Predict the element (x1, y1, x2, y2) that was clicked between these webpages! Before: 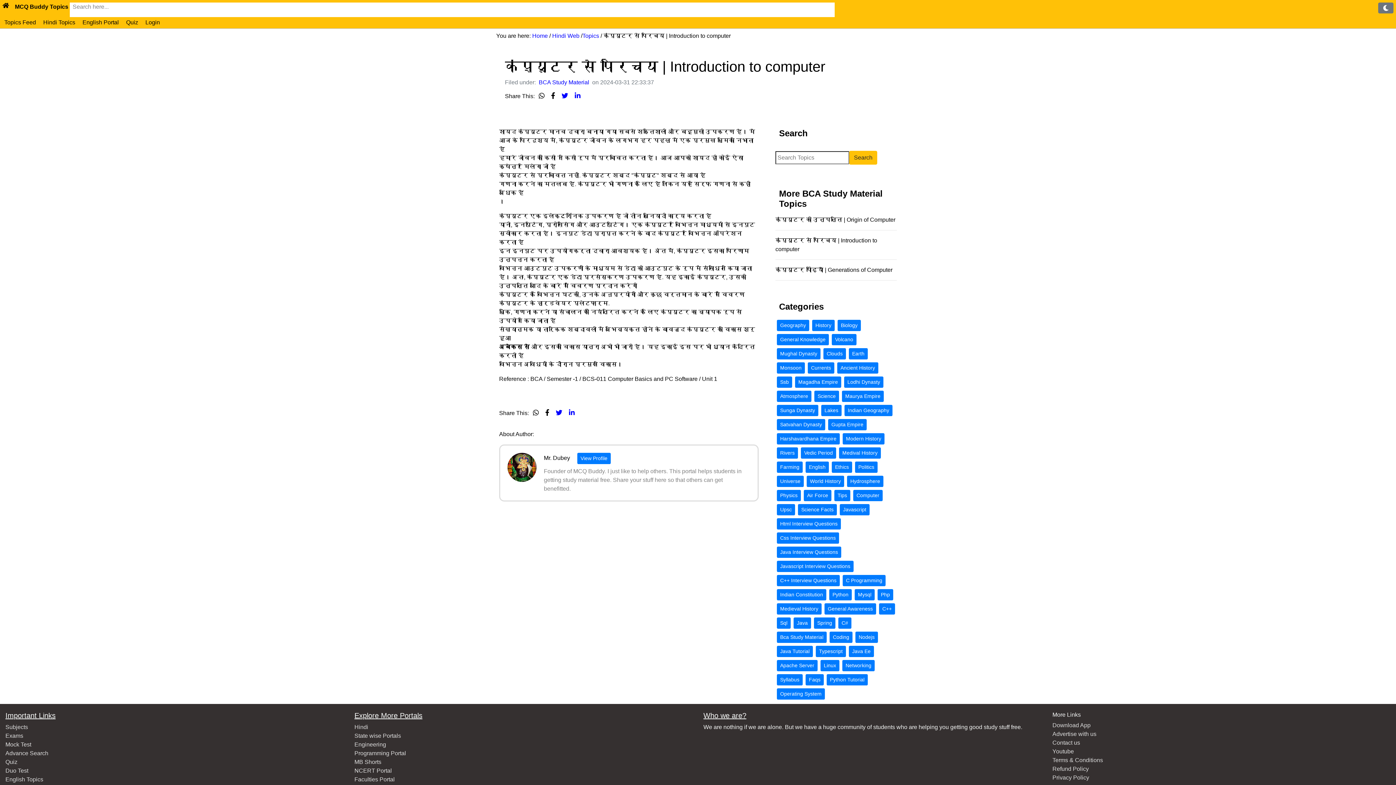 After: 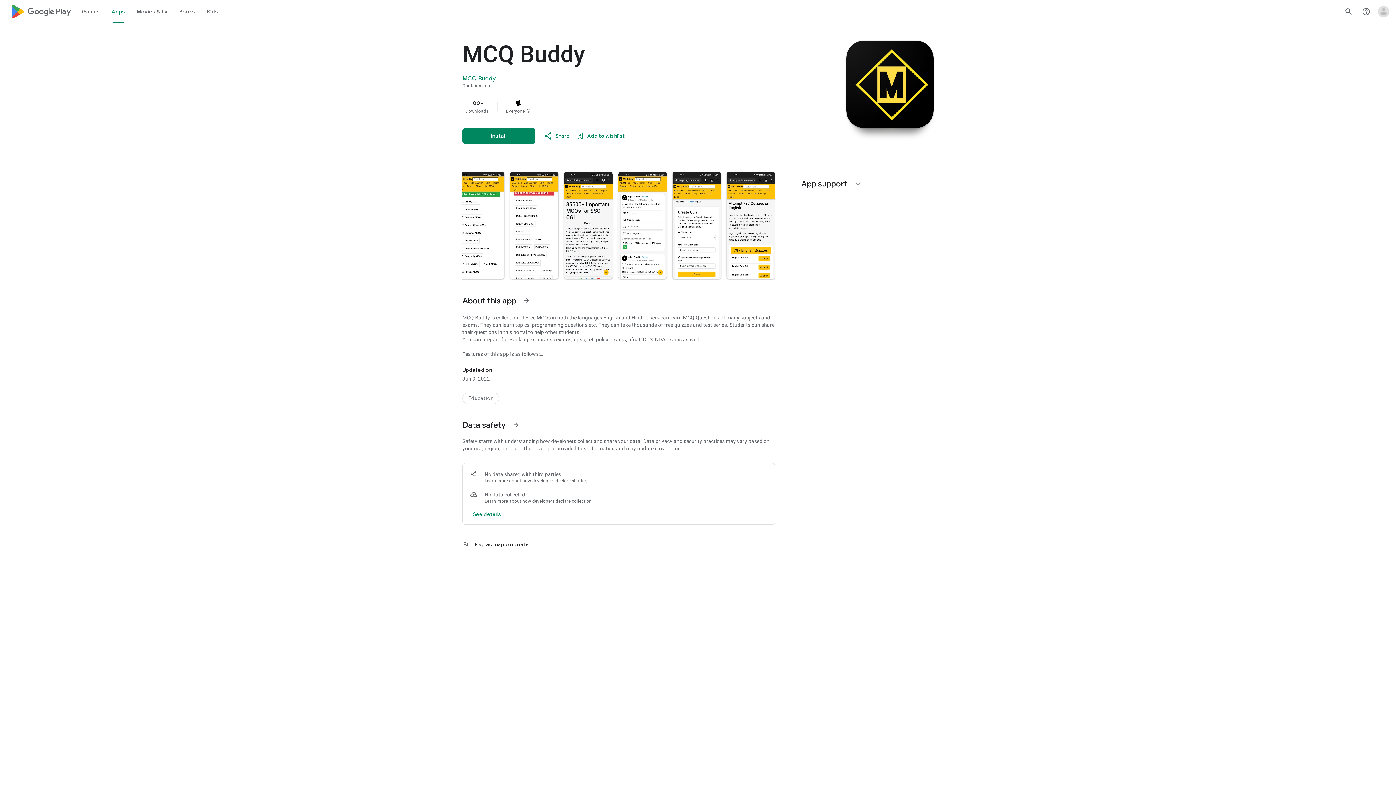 Action: bbox: (1052, 722, 1090, 728) label: Download App